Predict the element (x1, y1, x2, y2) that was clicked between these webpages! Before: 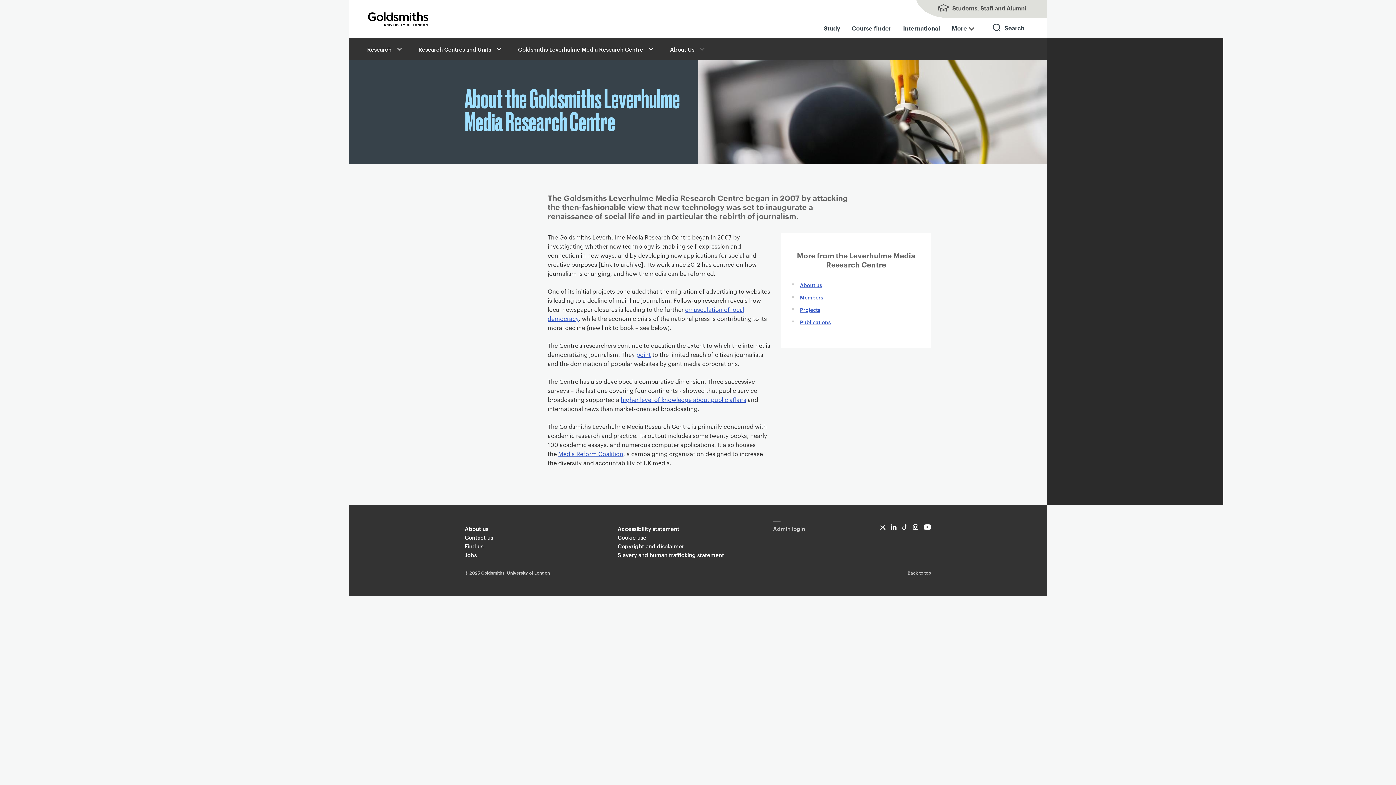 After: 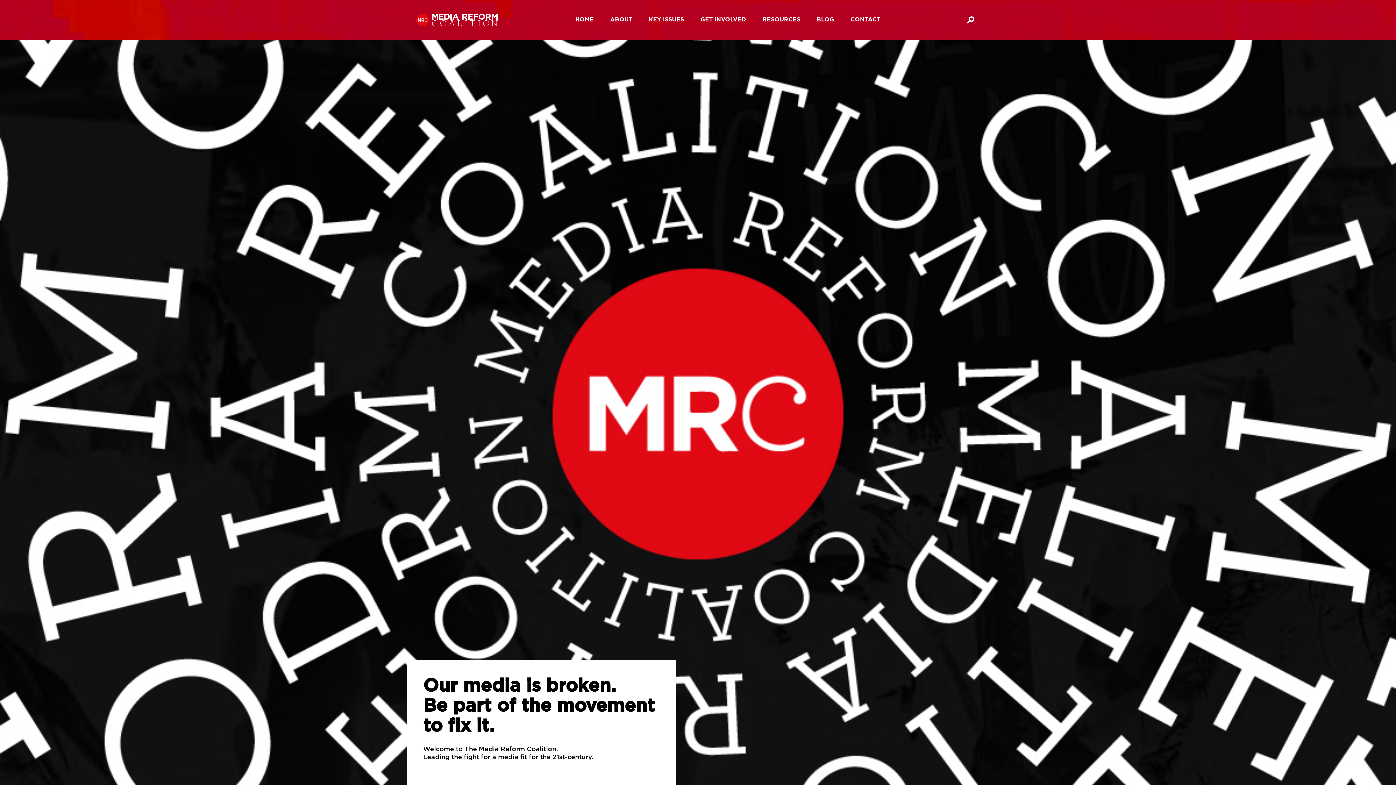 Action: label: Media Reform Coalition bbox: (558, 450, 623, 457)